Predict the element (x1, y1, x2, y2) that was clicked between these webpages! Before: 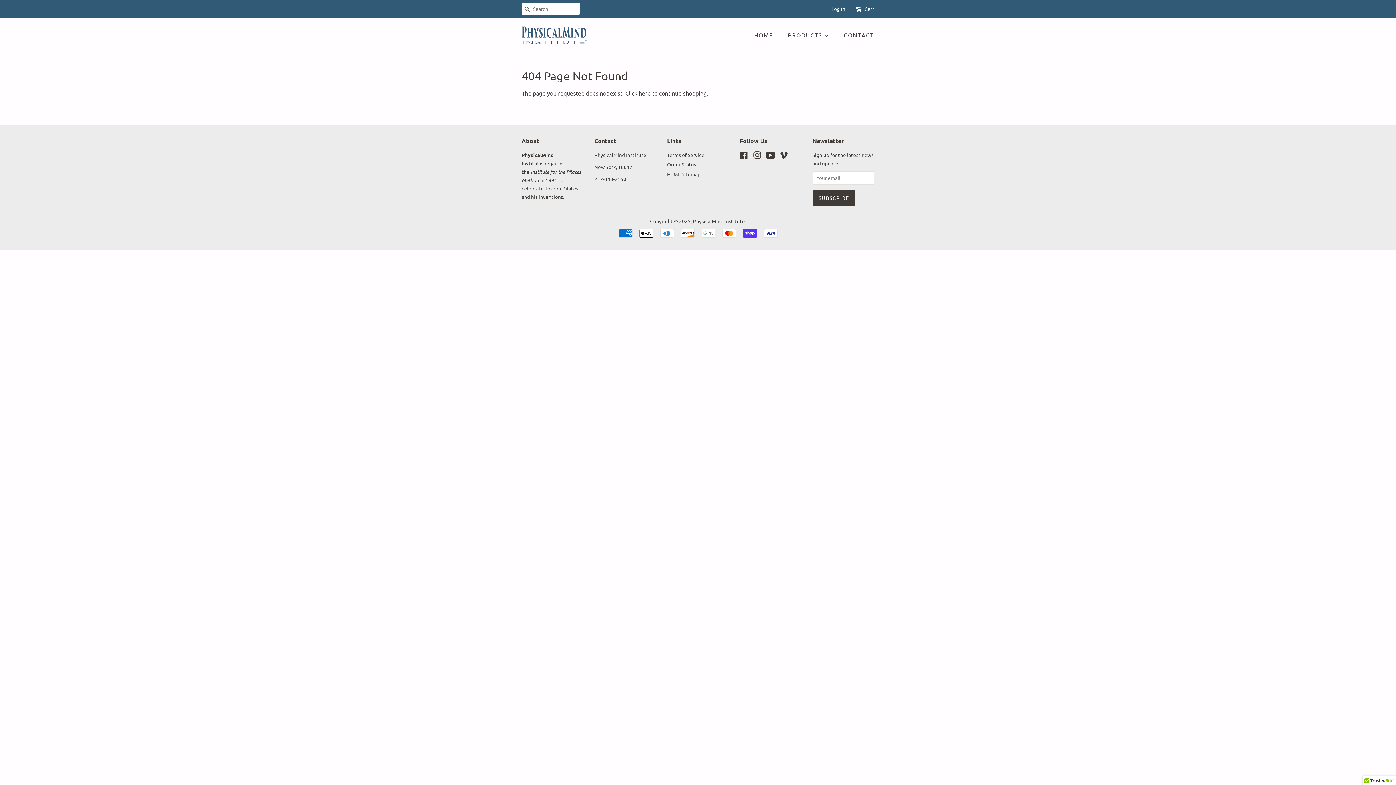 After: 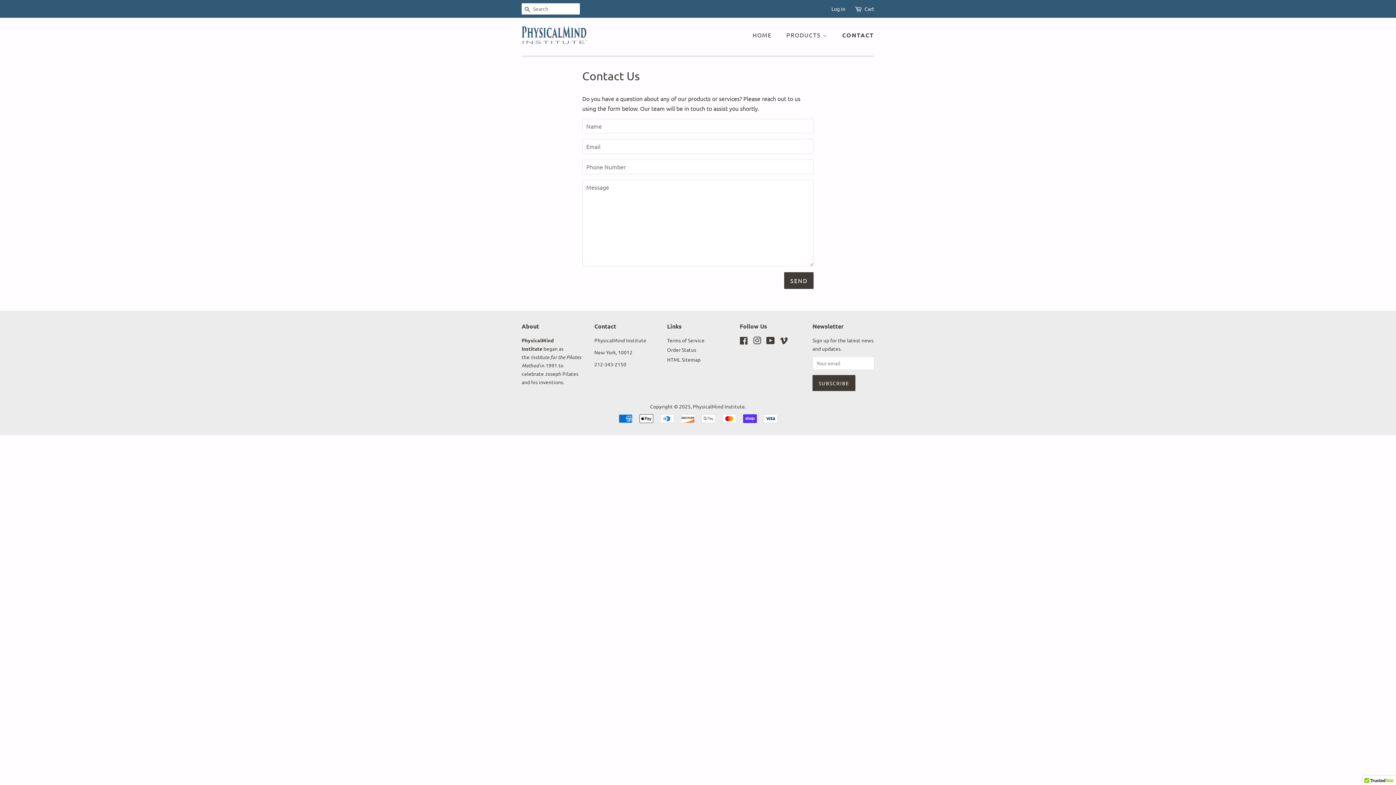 Action: bbox: (838, 27, 874, 42) label: CONTACT